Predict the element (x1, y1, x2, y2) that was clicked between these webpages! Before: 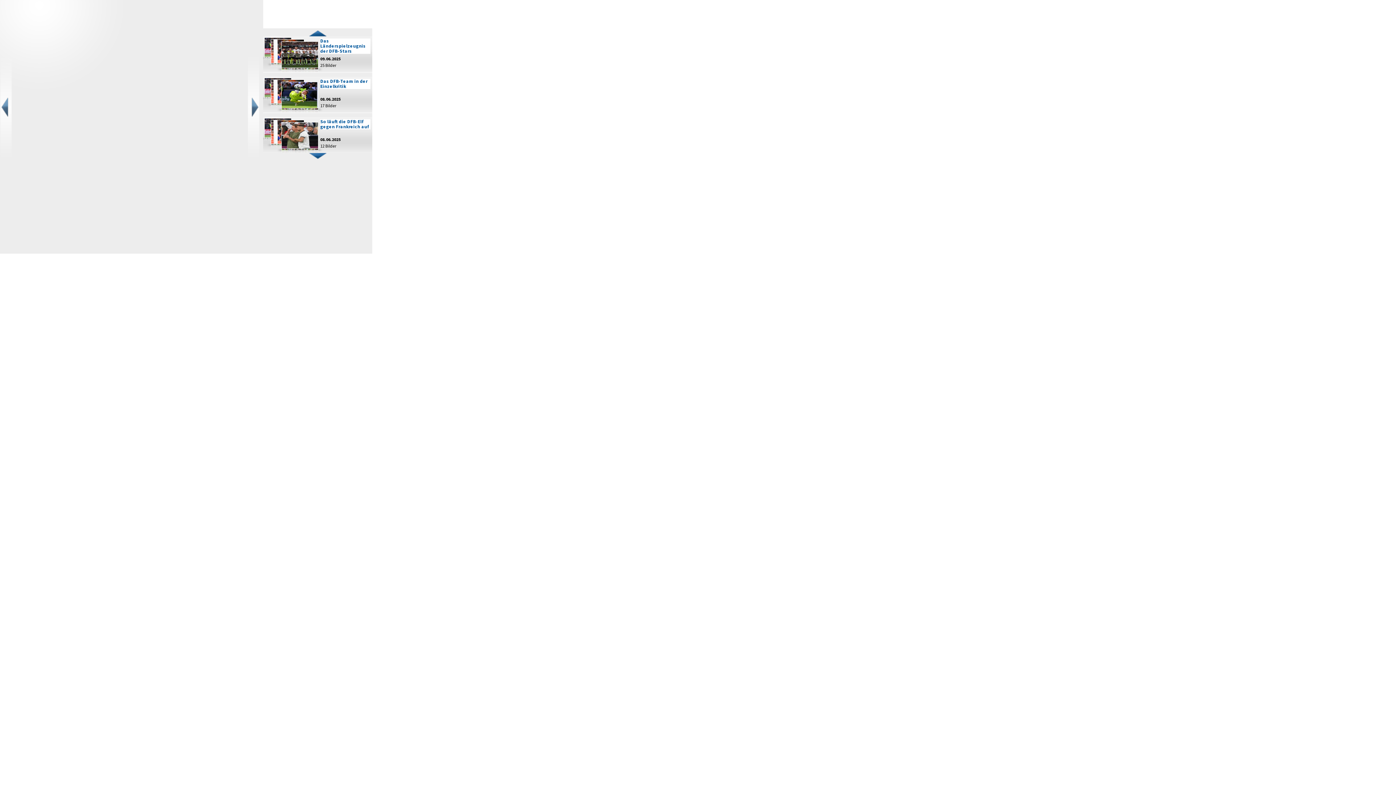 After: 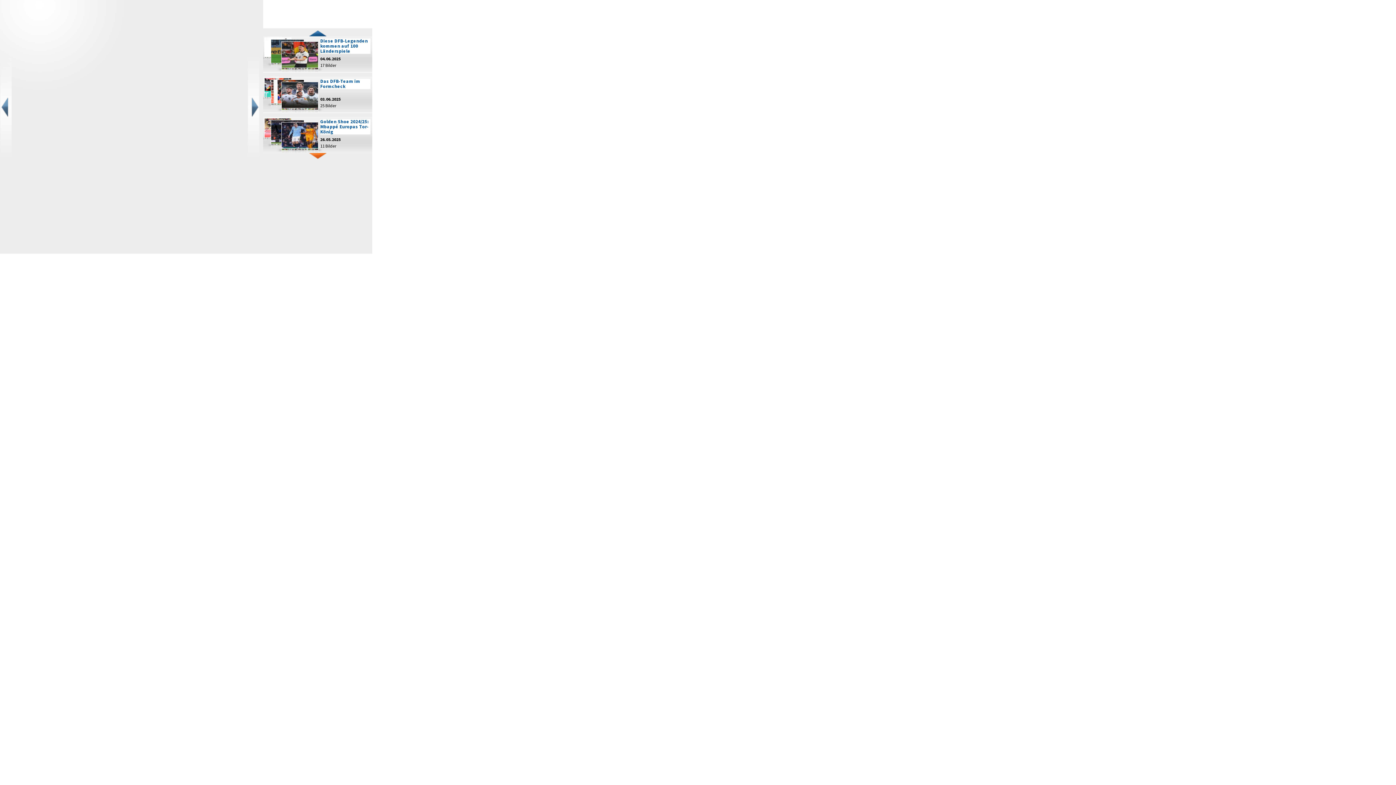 Action: bbox: (263, 153, 372, 159)